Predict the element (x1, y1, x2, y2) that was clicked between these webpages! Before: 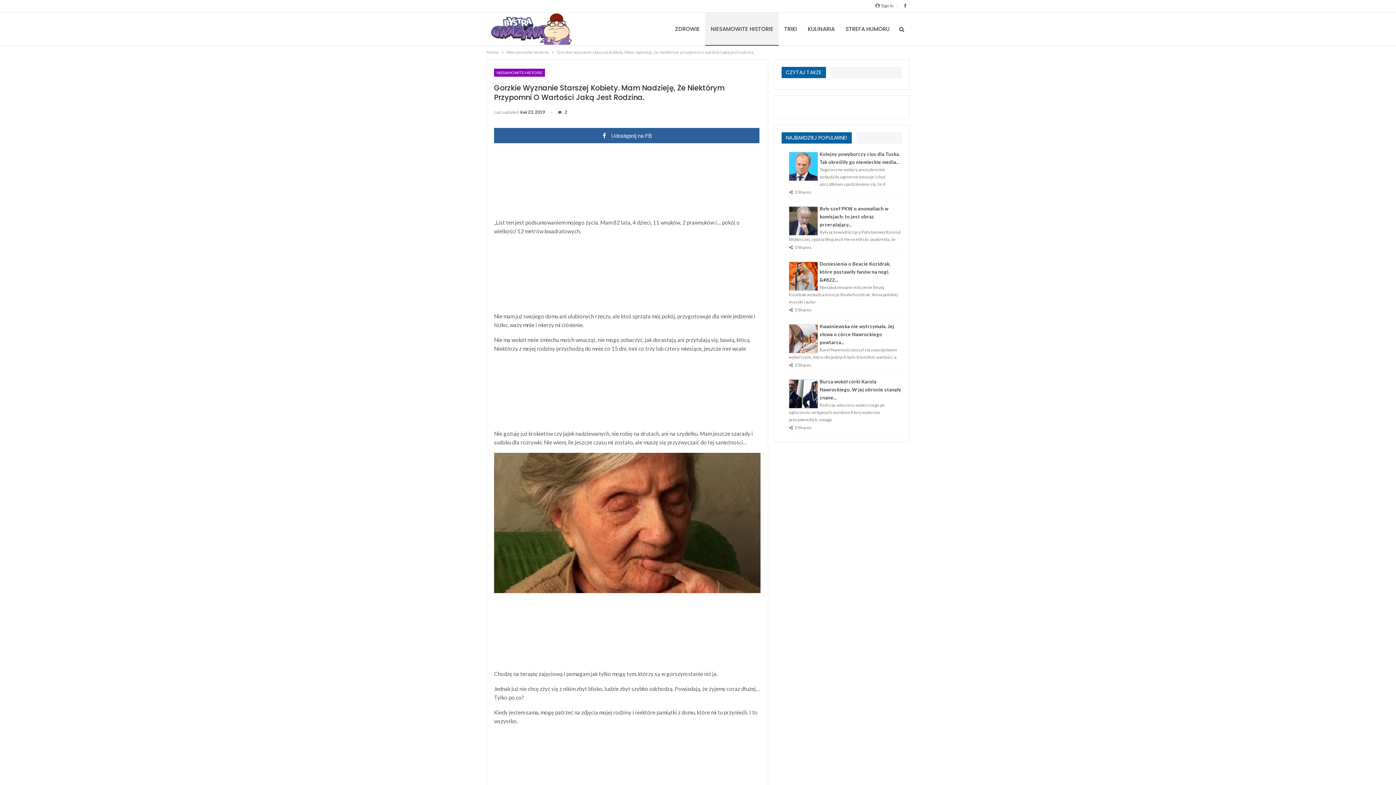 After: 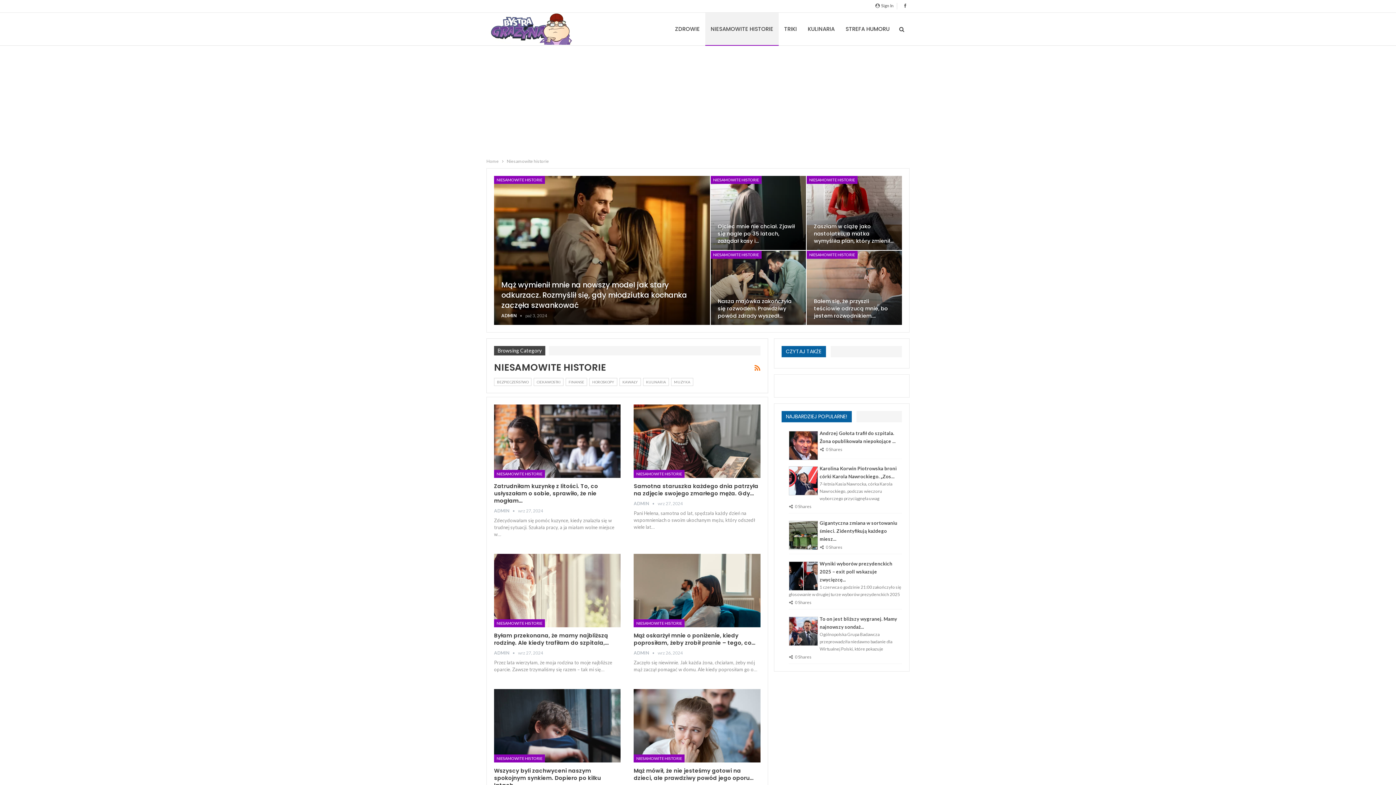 Action: label: Niesamowite historie bbox: (506, 48, 549, 56)